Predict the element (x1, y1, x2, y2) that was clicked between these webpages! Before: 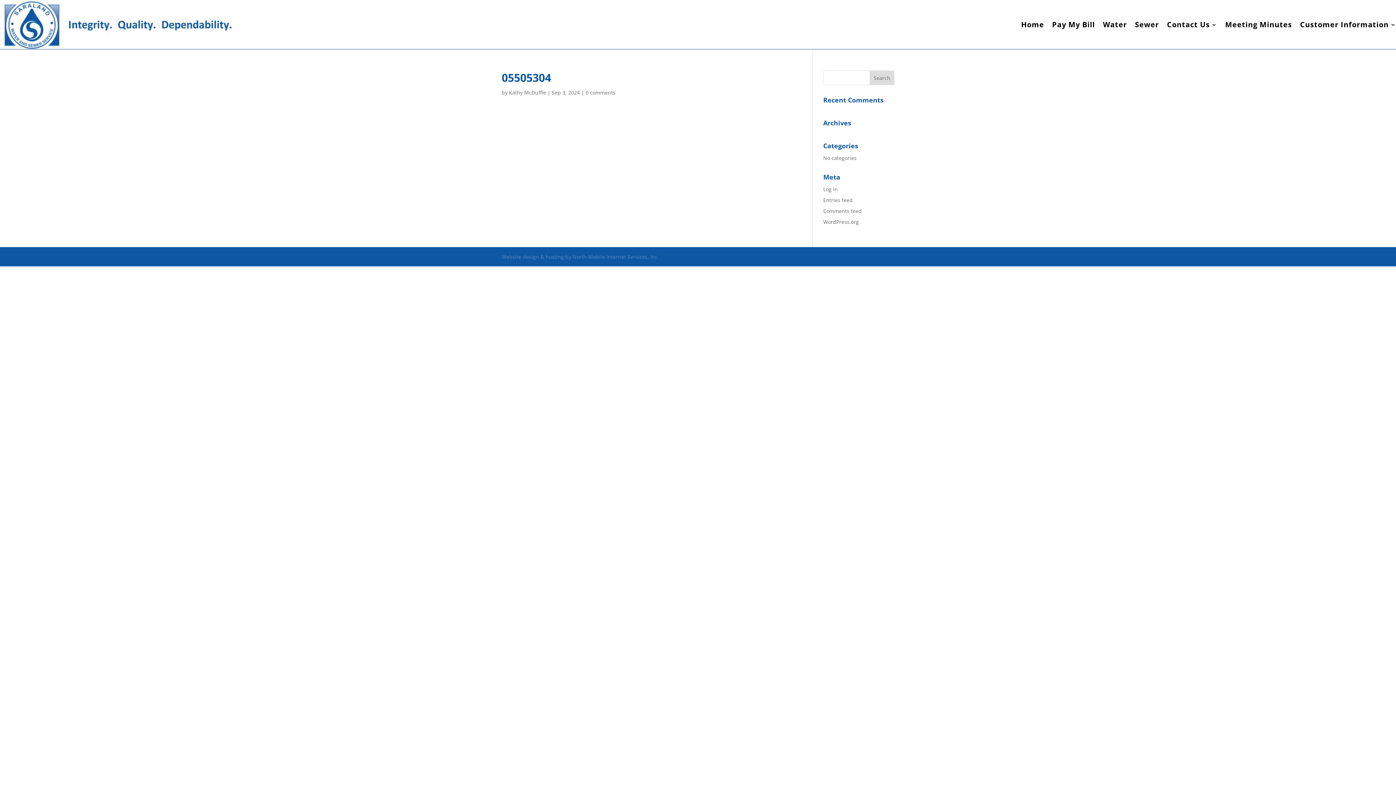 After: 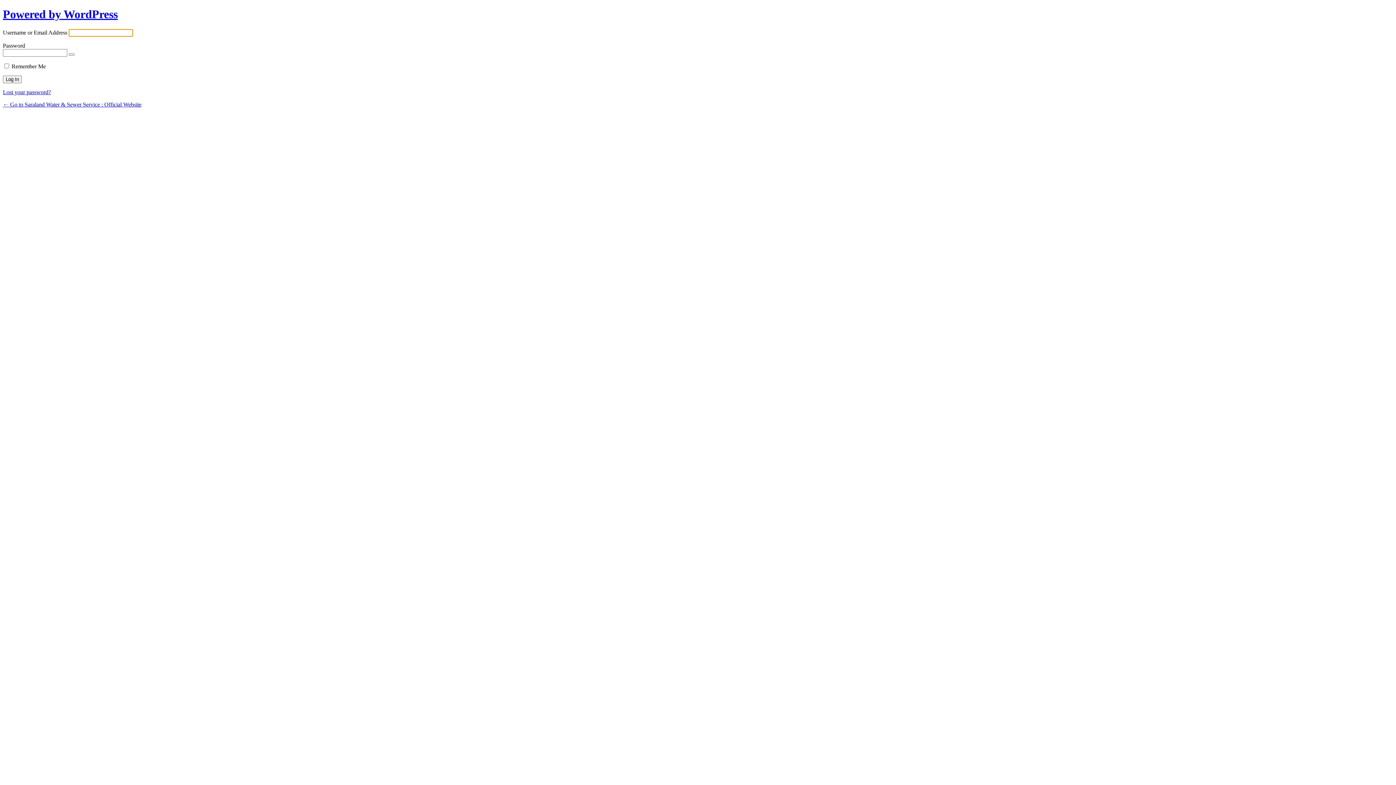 Action: label: Log in bbox: (823, 185, 838, 192)